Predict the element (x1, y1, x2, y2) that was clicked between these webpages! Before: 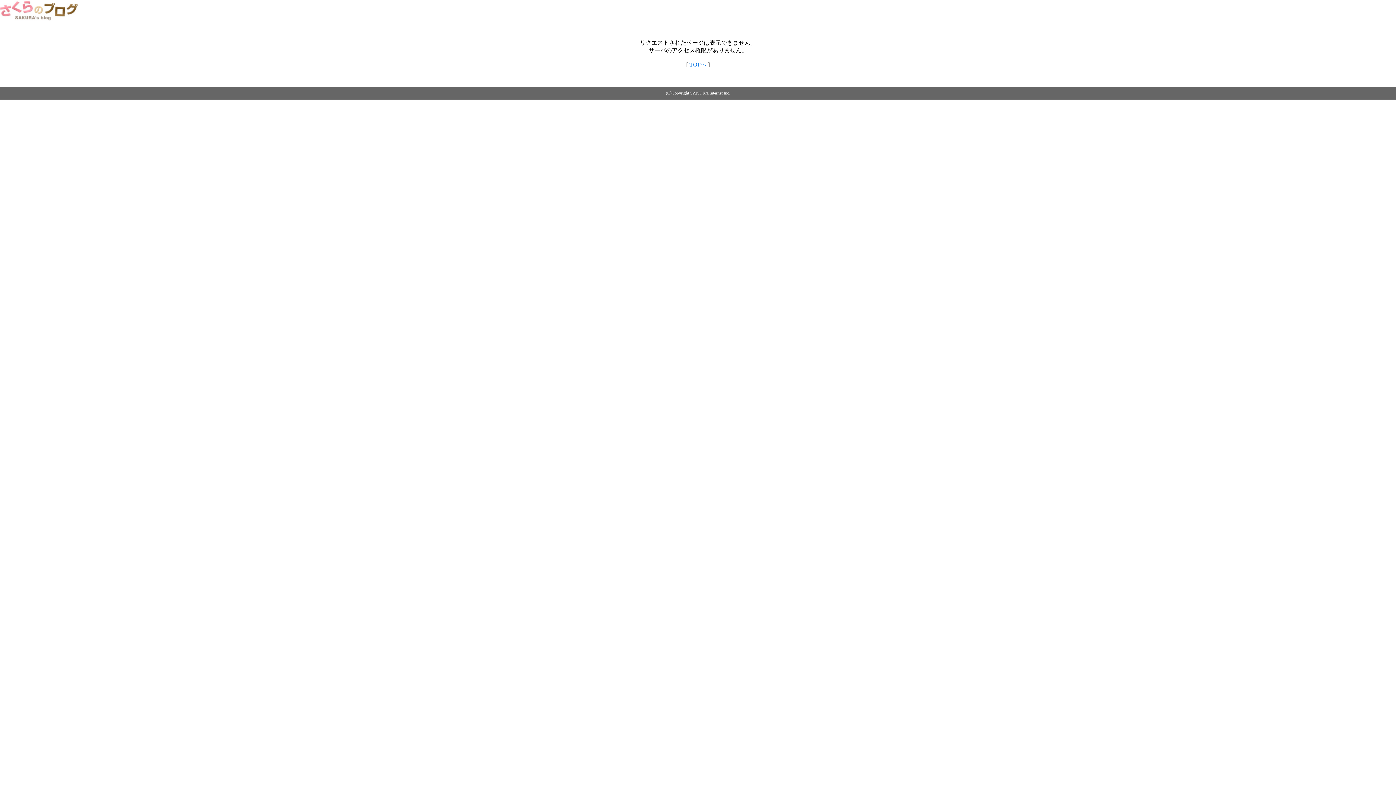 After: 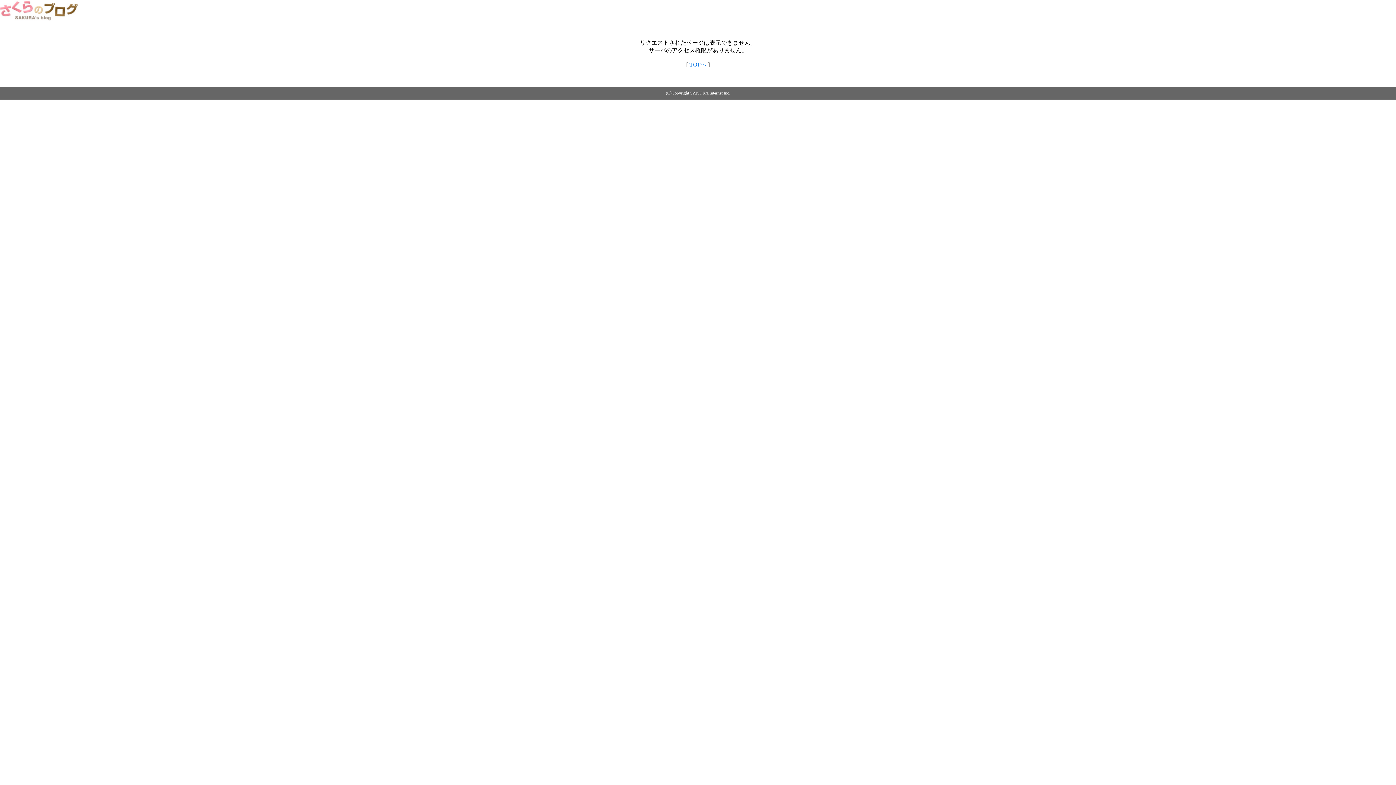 Action: bbox: (0, 14, 79, 20)